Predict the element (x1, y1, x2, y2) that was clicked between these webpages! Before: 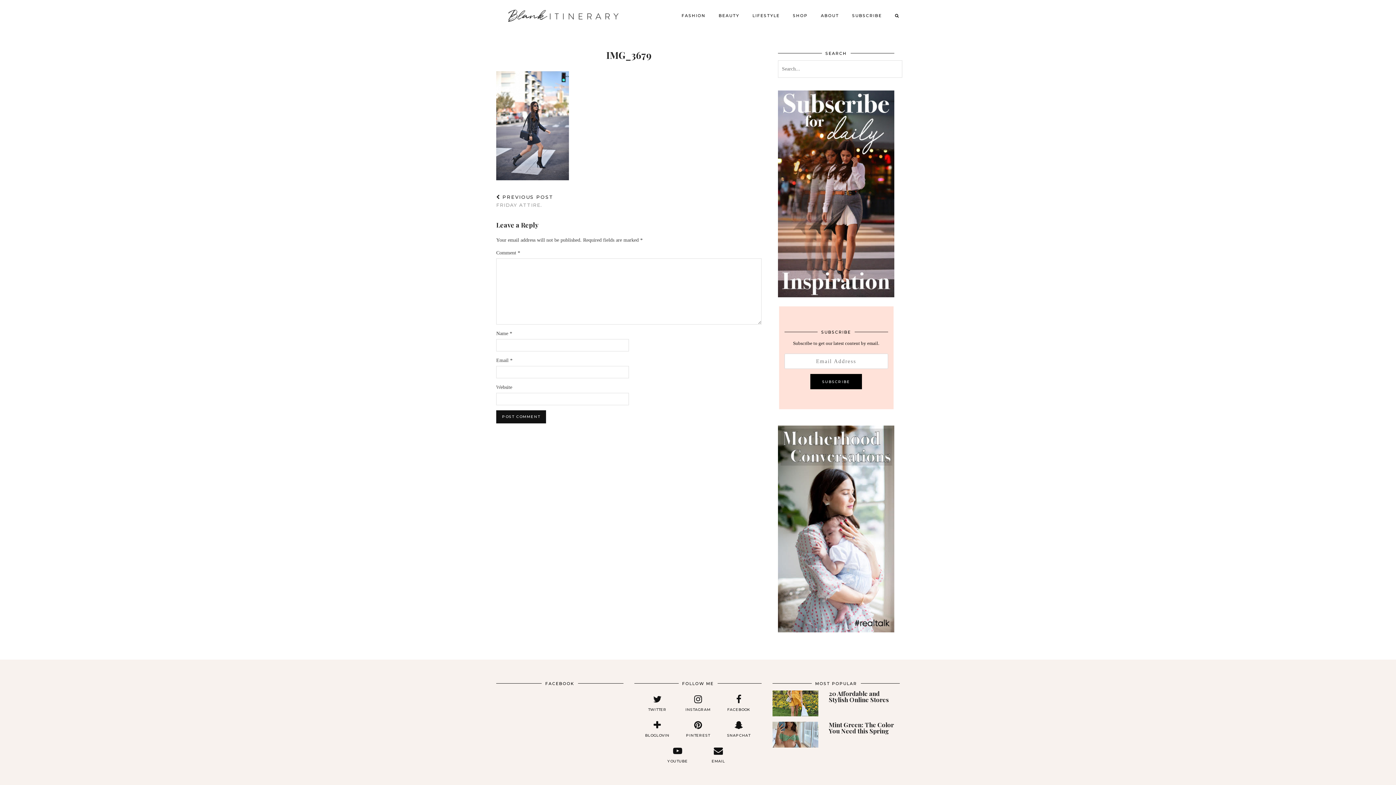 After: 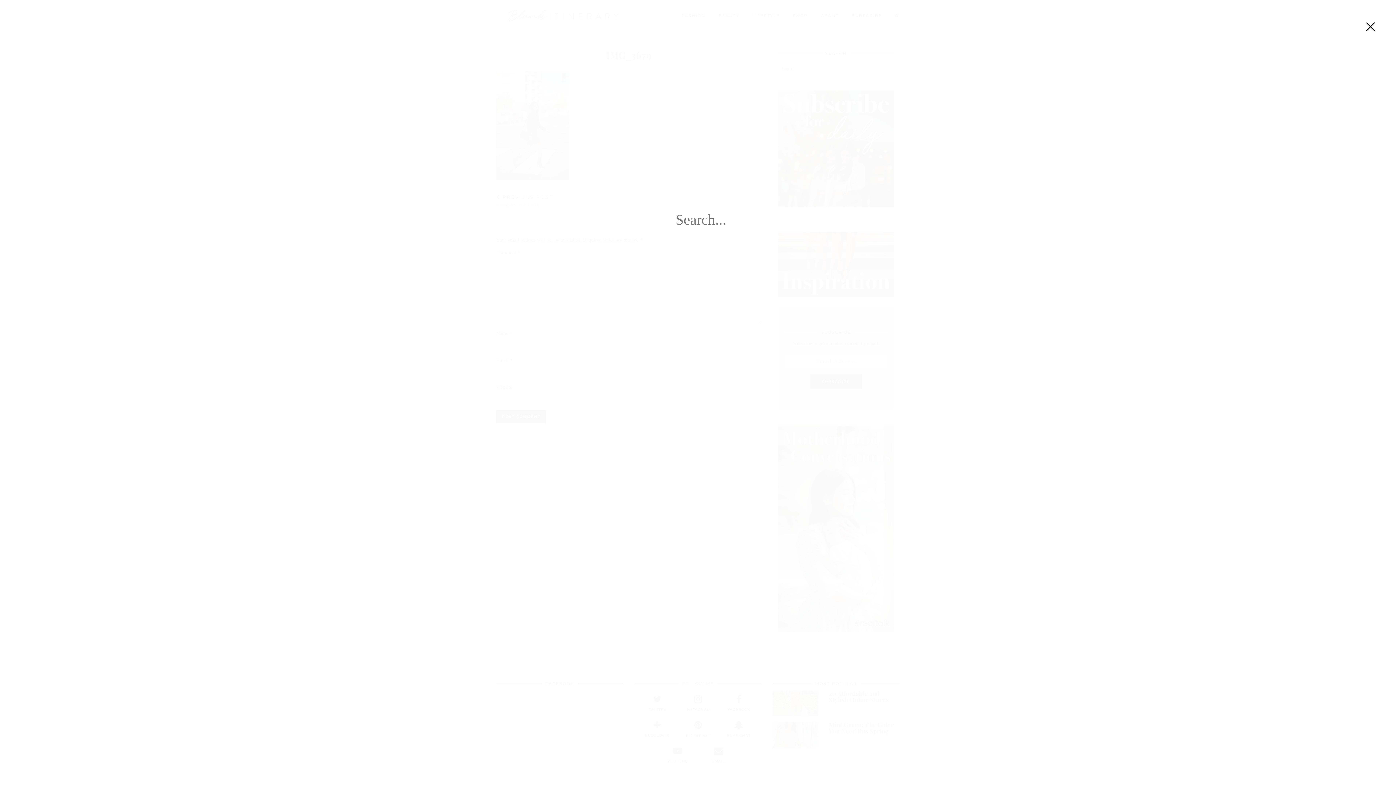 Action: label: Search bbox: (895, 8, 899, 22)